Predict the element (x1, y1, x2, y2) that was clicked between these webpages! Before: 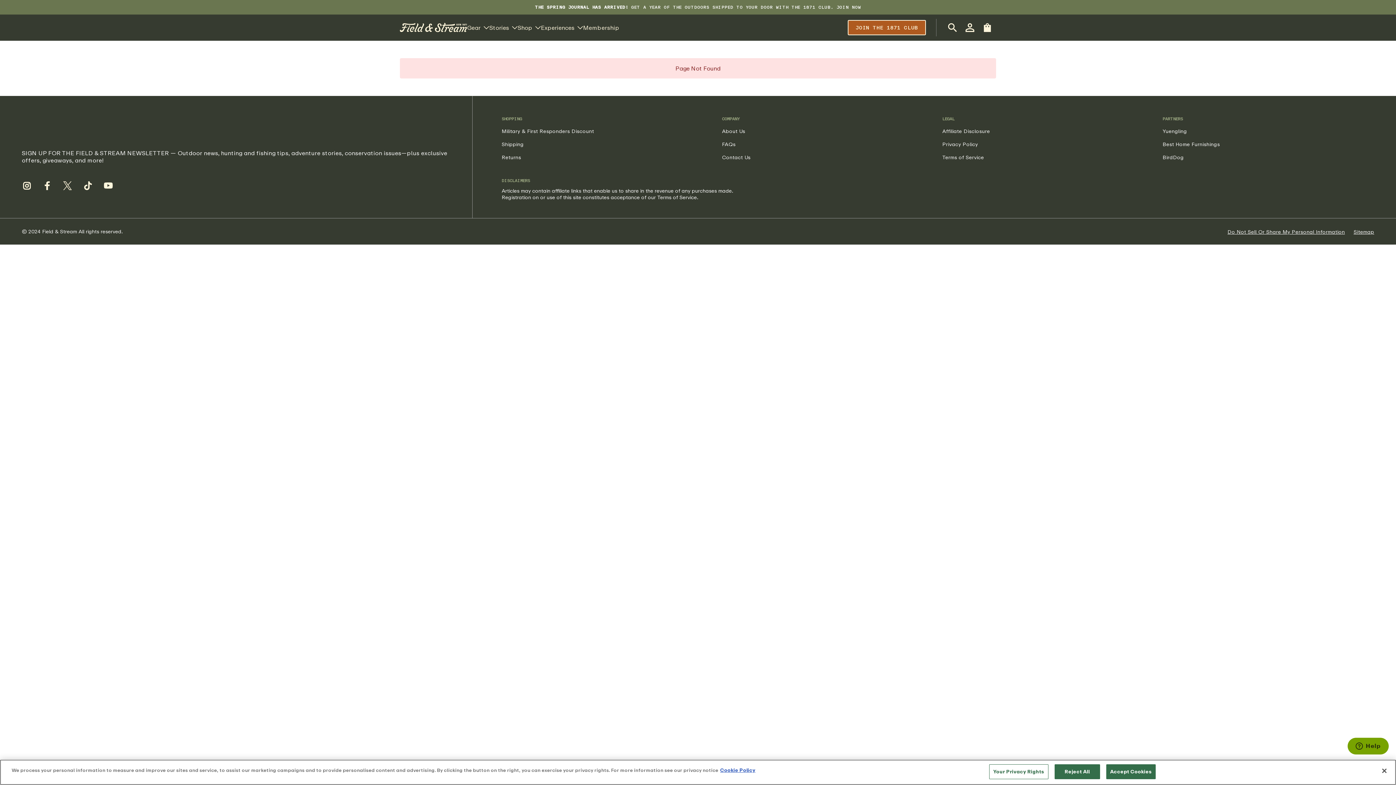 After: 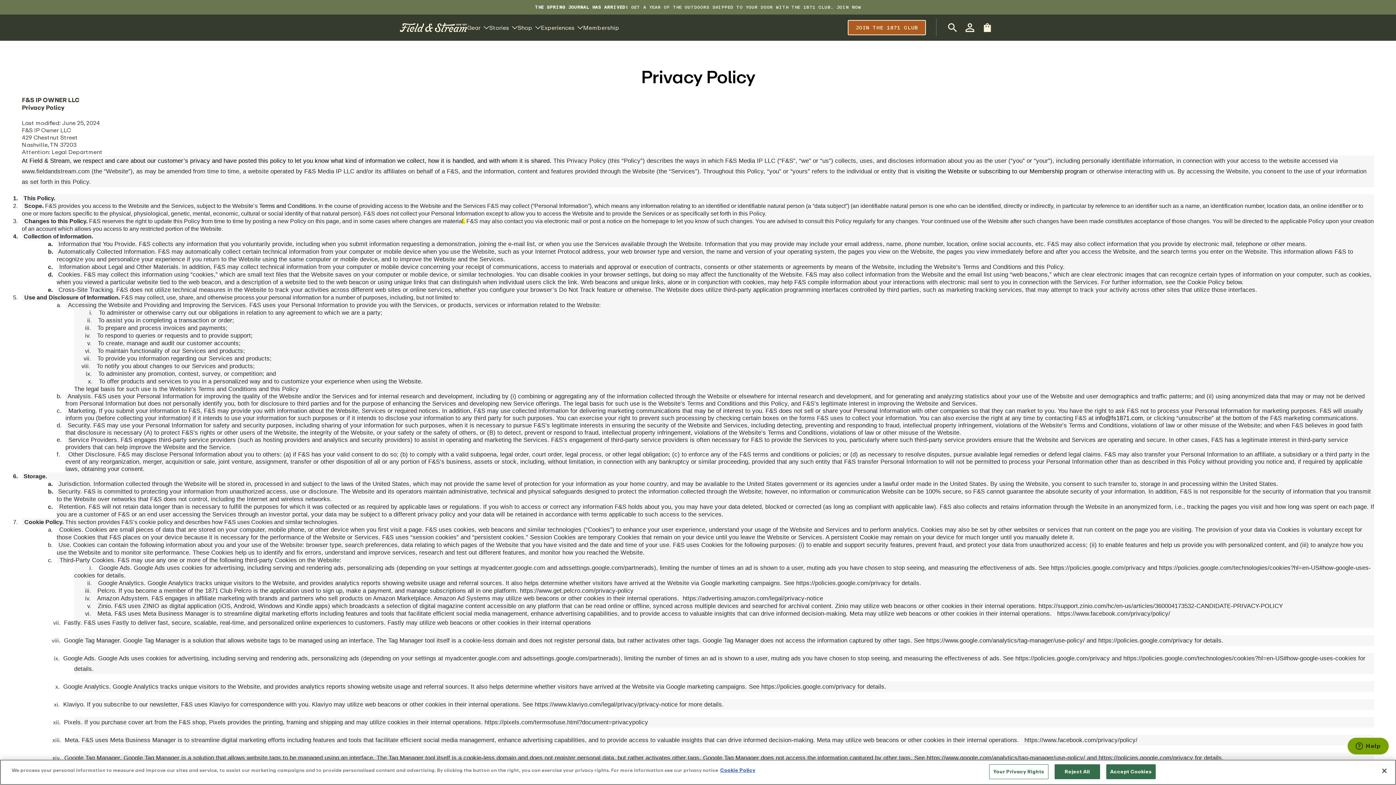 Action: bbox: (942, 141, 978, 147) label: Privacy Policy